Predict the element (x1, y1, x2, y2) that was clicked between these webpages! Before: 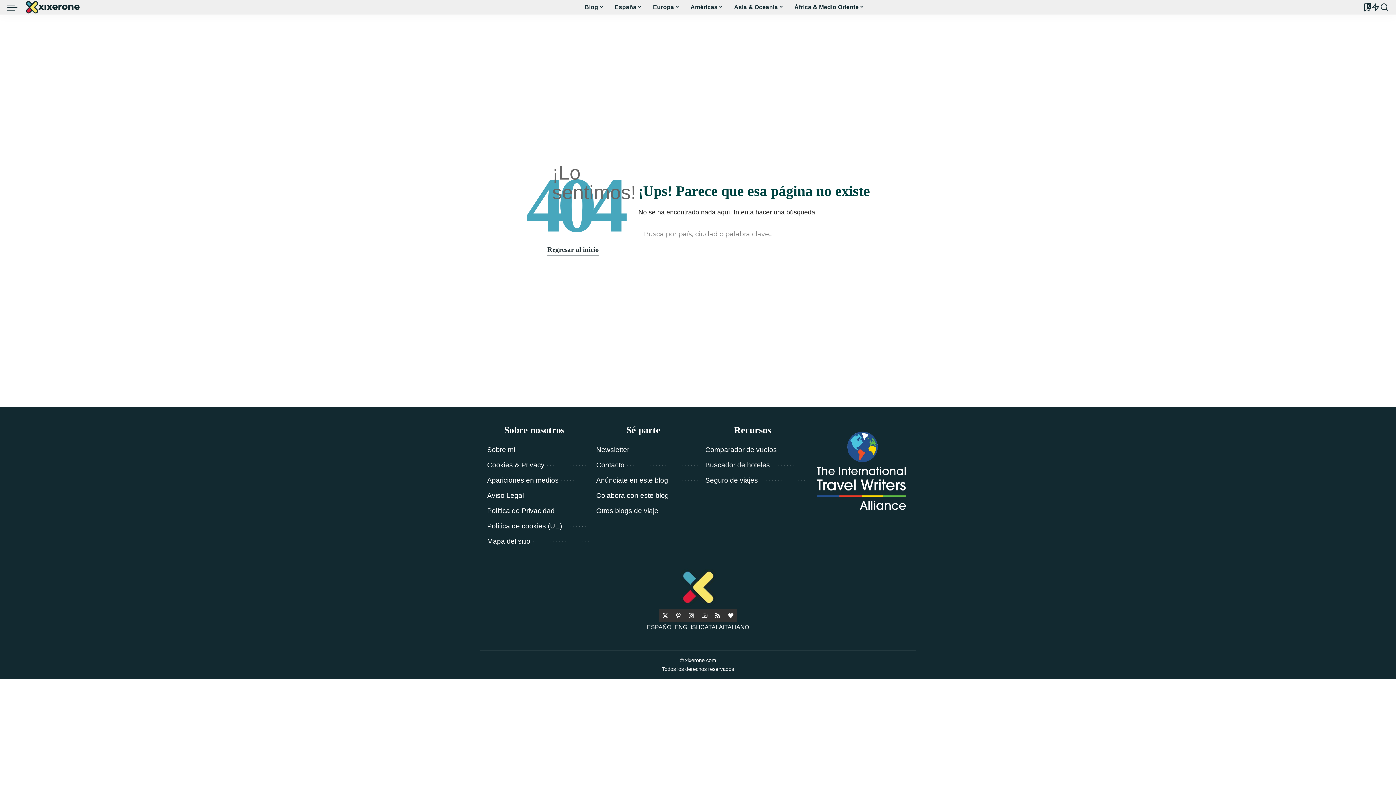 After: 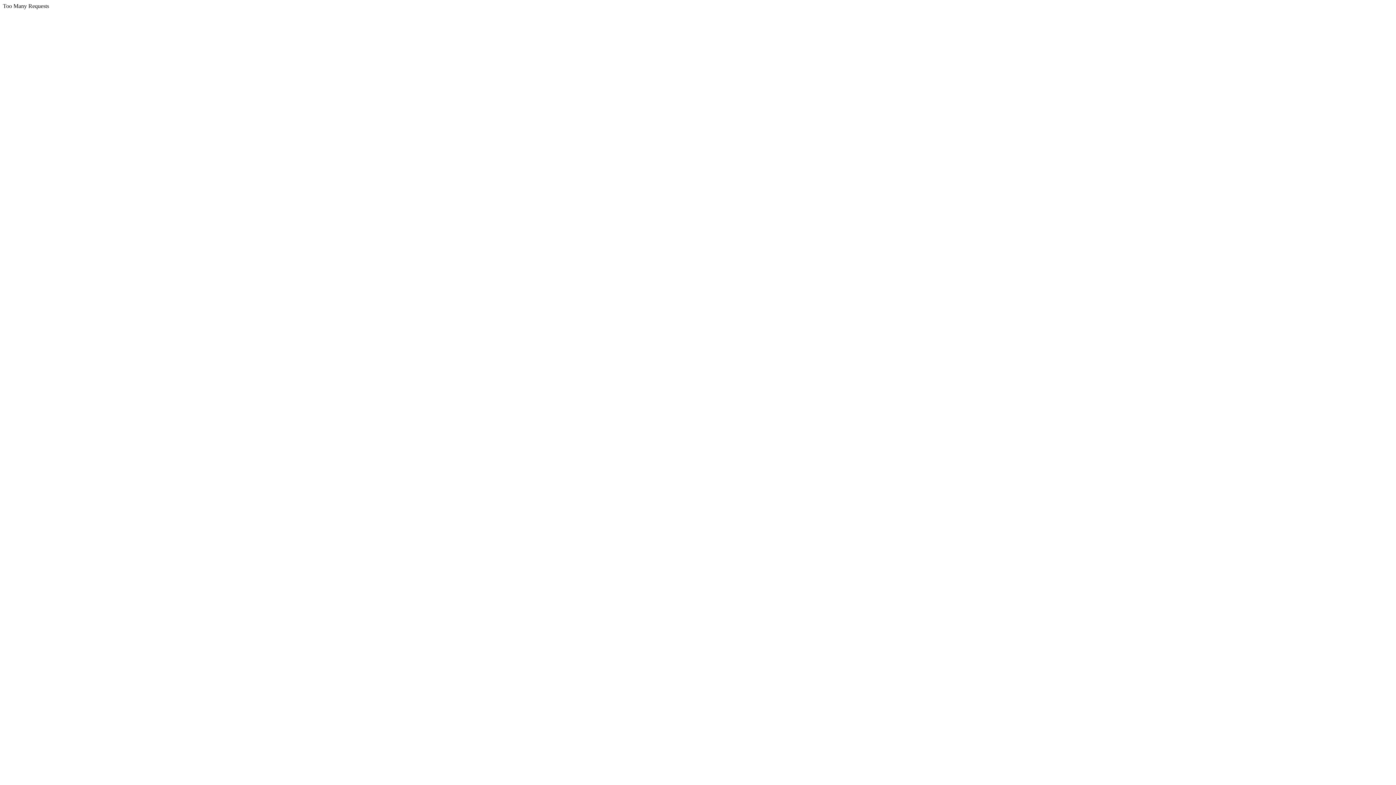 Action: bbox: (676, 583, 720, 590)